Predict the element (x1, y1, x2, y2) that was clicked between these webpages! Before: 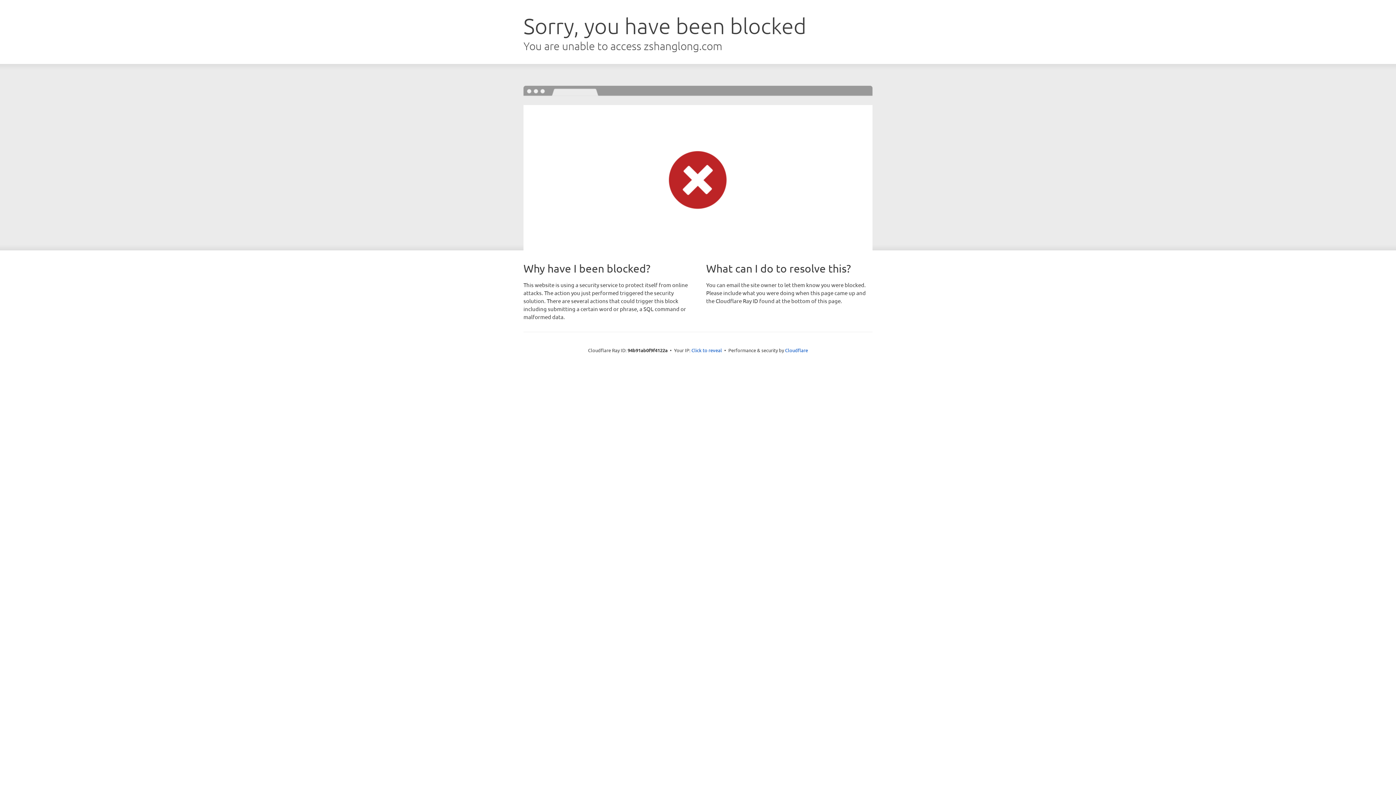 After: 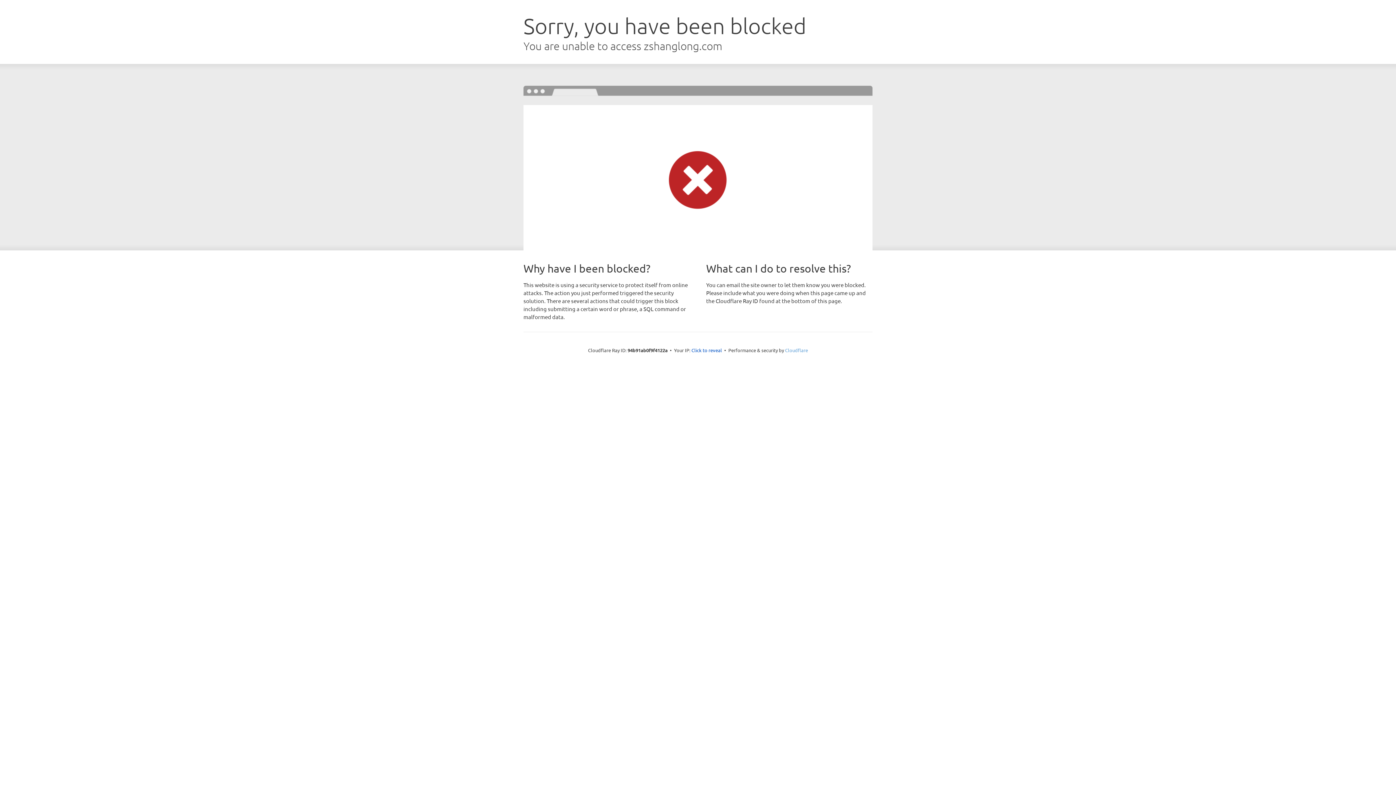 Action: bbox: (785, 347, 808, 353) label: Cloudflare